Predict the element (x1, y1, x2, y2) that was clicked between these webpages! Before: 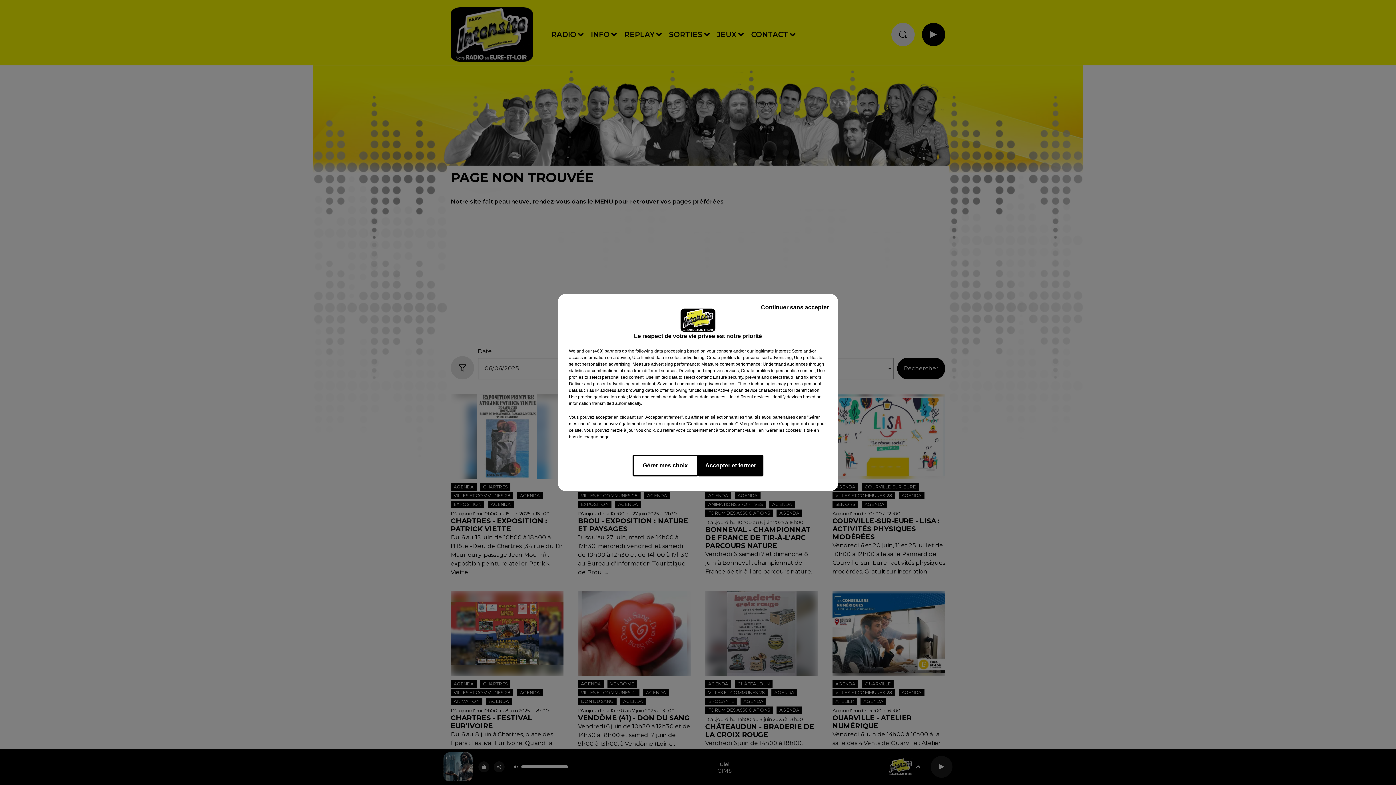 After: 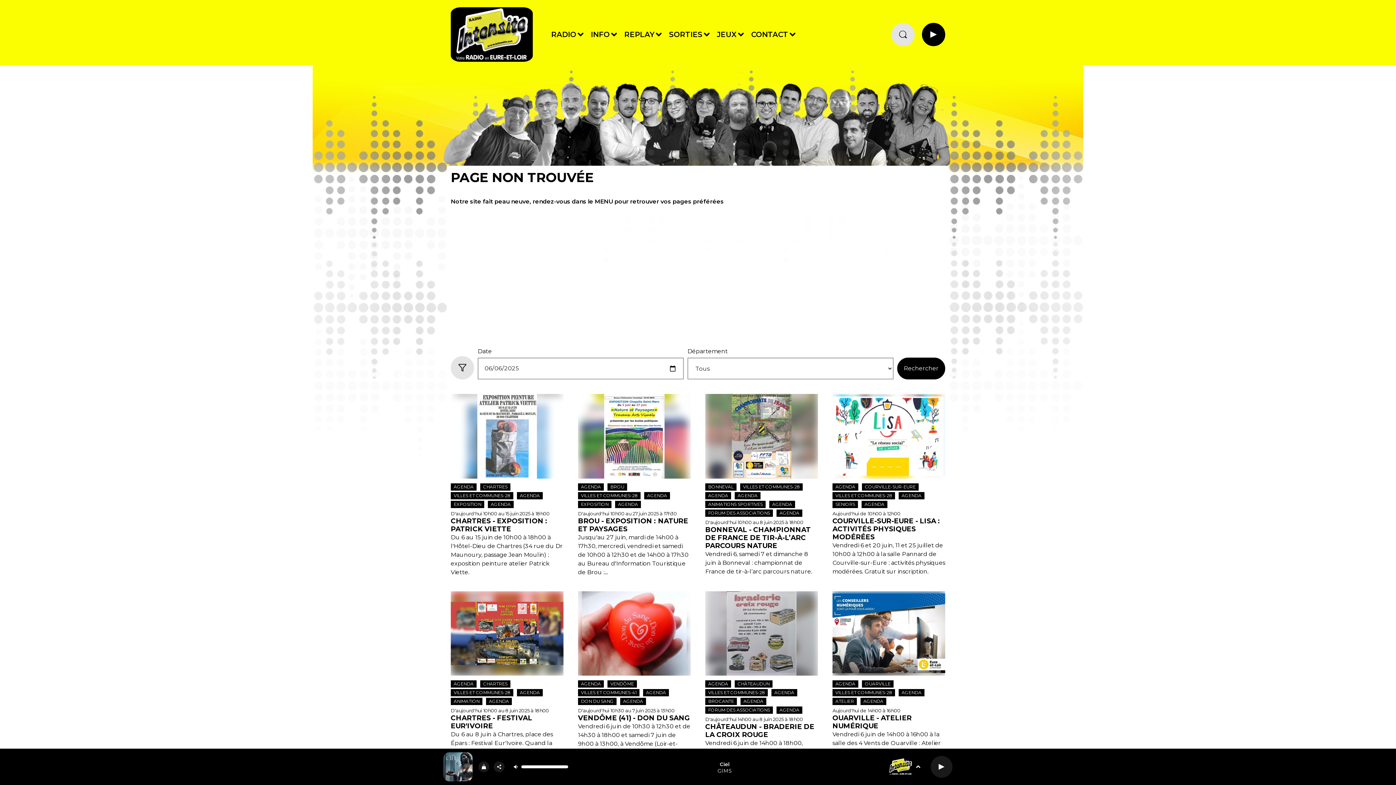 Action: bbox: (698, 454, 763, 476) label: Accepter et fermer